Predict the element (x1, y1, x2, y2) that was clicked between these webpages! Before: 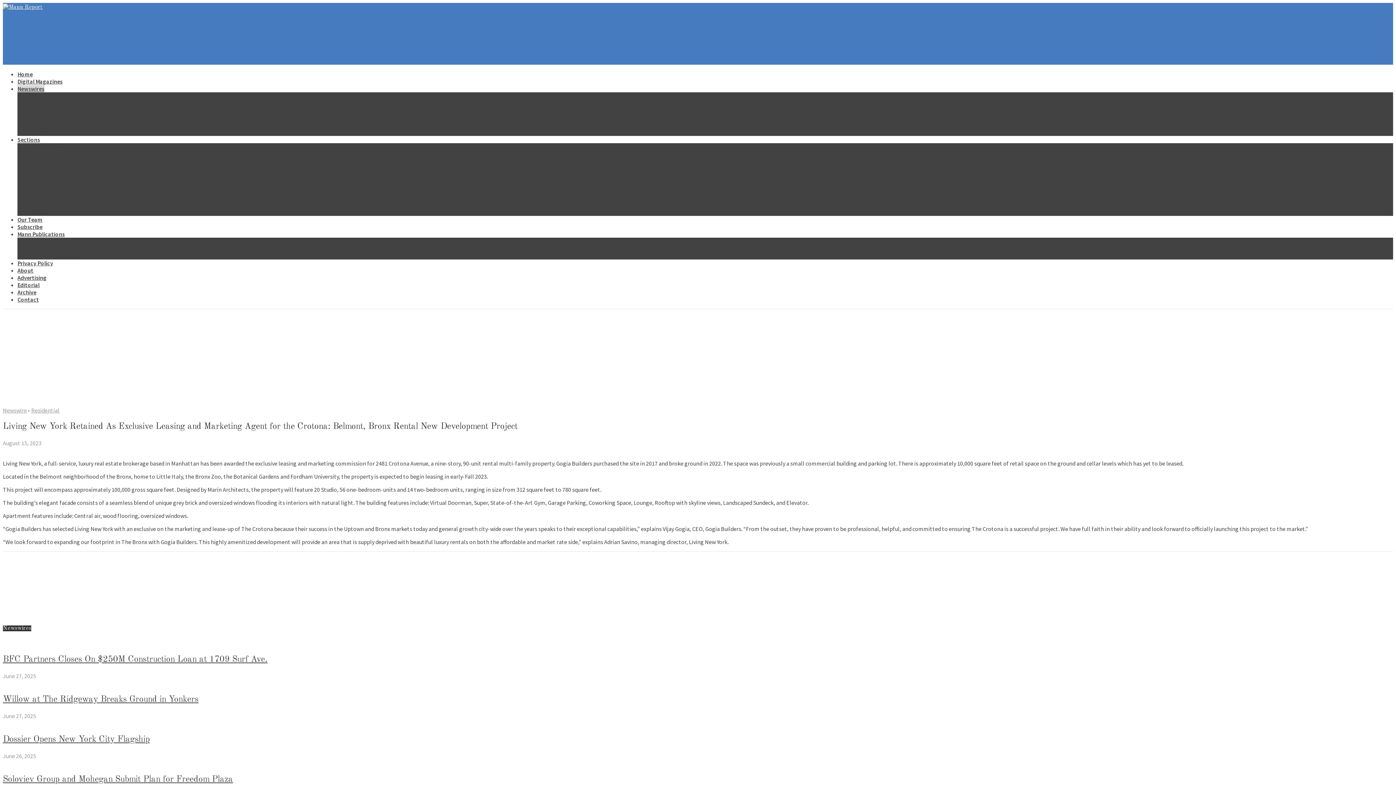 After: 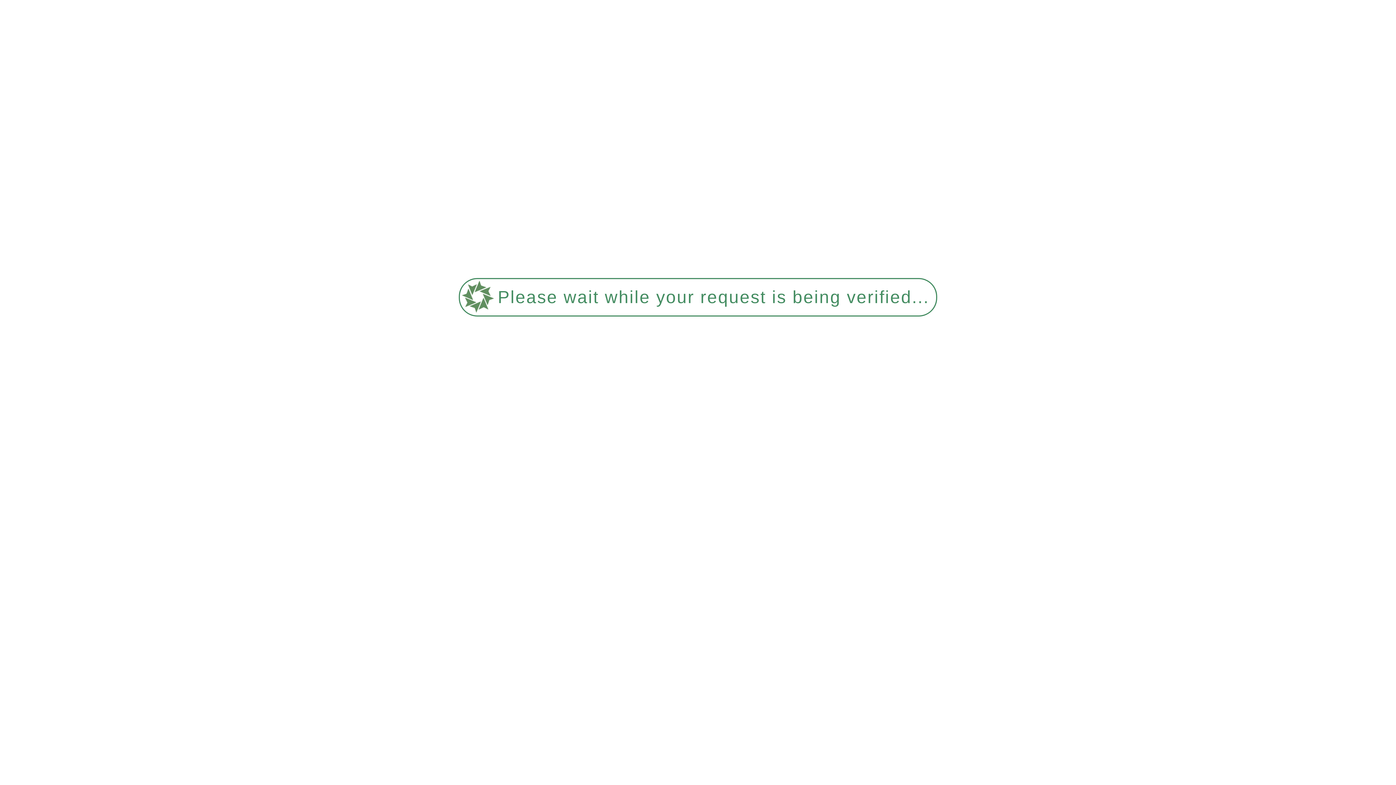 Action: bbox: (32, 194, 60, 201) label: Hospitality